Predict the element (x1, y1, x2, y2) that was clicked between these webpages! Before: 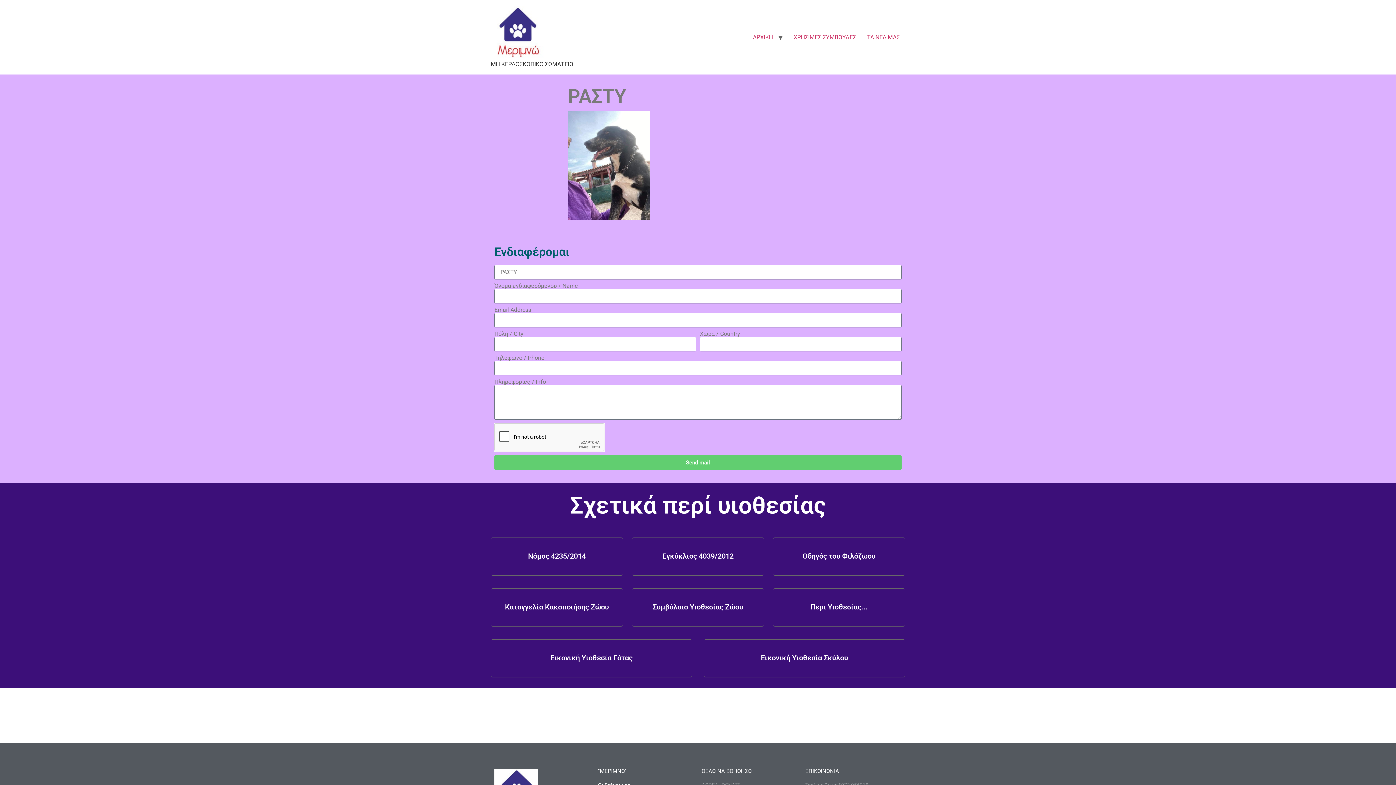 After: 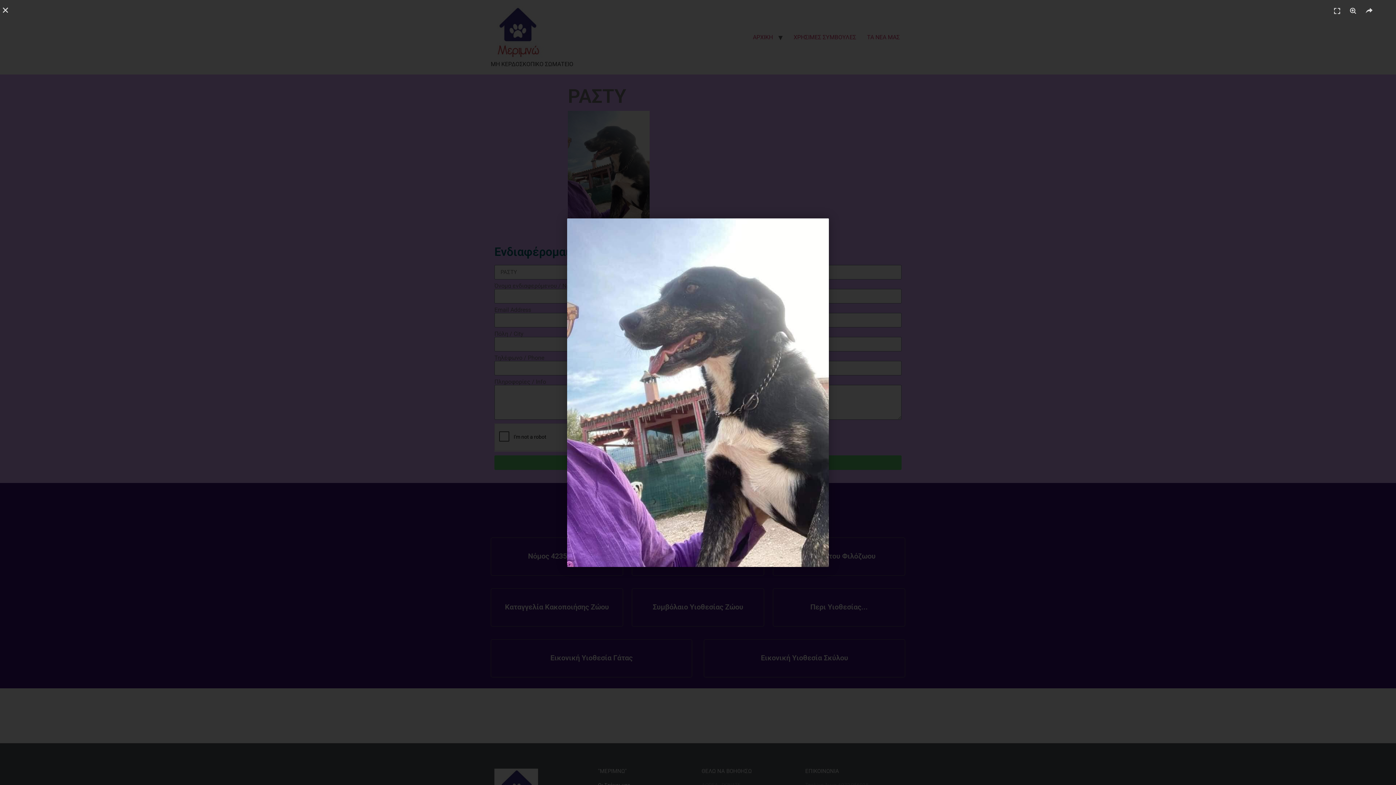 Action: bbox: (568, 214, 649, 221)